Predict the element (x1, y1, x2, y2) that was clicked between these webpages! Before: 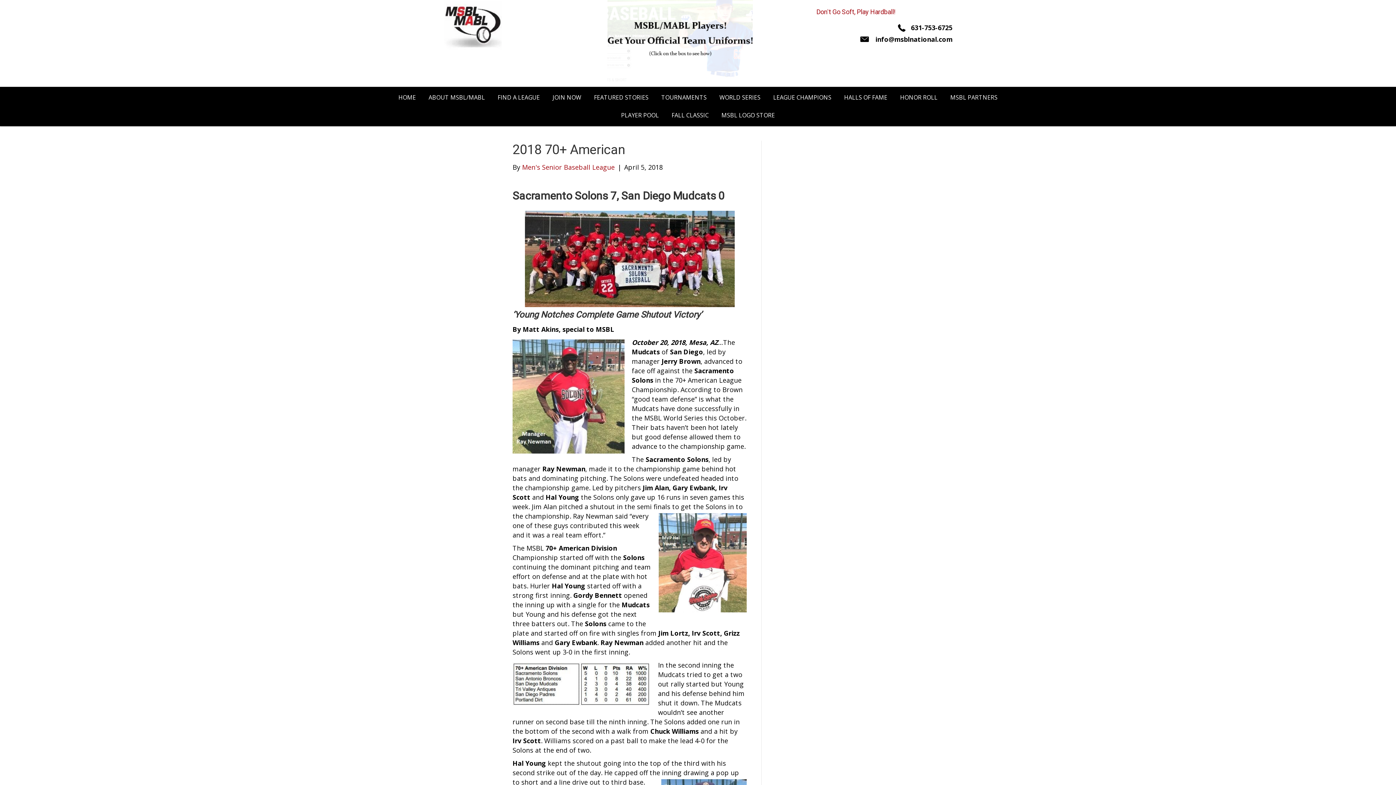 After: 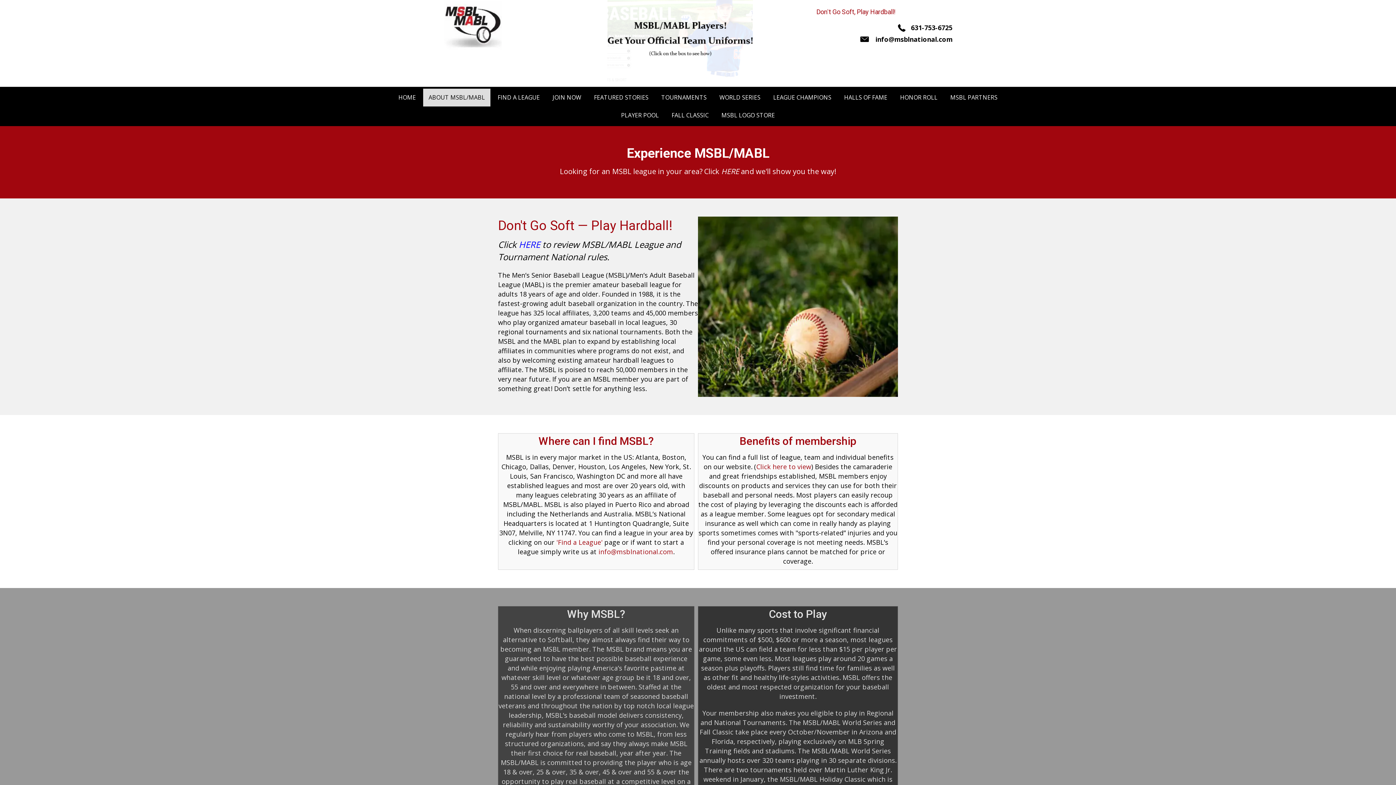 Action: label: ABOUT MSBL/MABL bbox: (423, 88, 490, 106)